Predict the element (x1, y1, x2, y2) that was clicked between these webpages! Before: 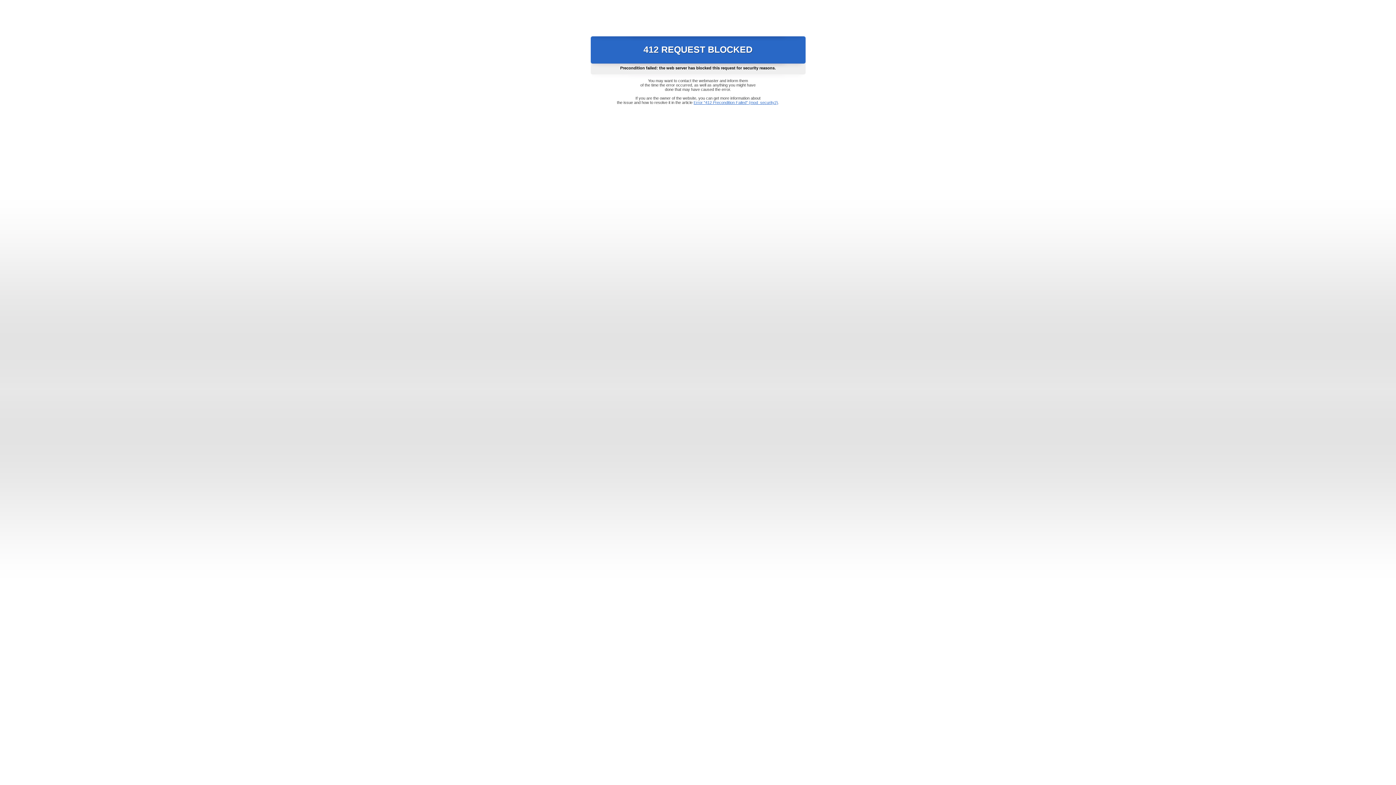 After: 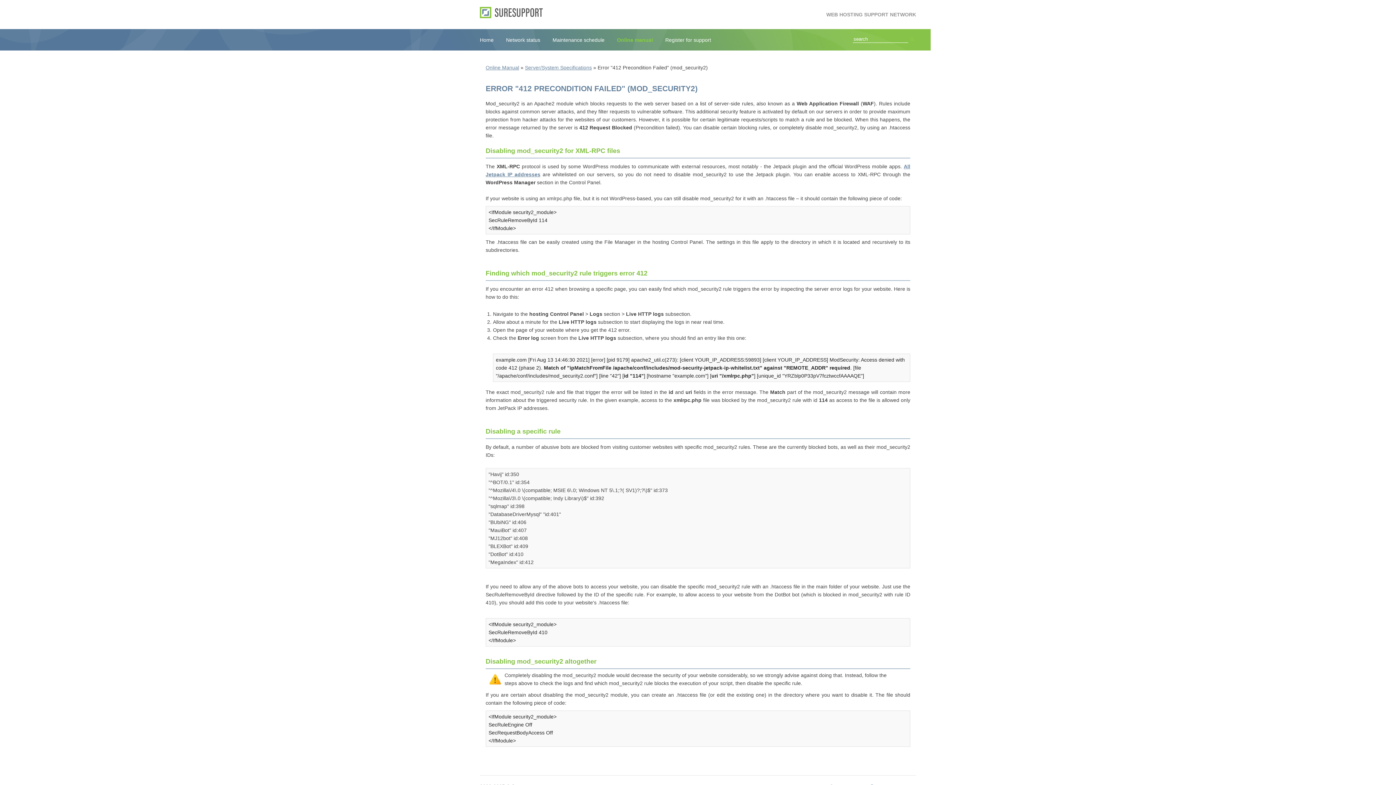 Action: label: Error "412 Precondition Failed" (mod_security2) bbox: (693, 100, 778, 104)